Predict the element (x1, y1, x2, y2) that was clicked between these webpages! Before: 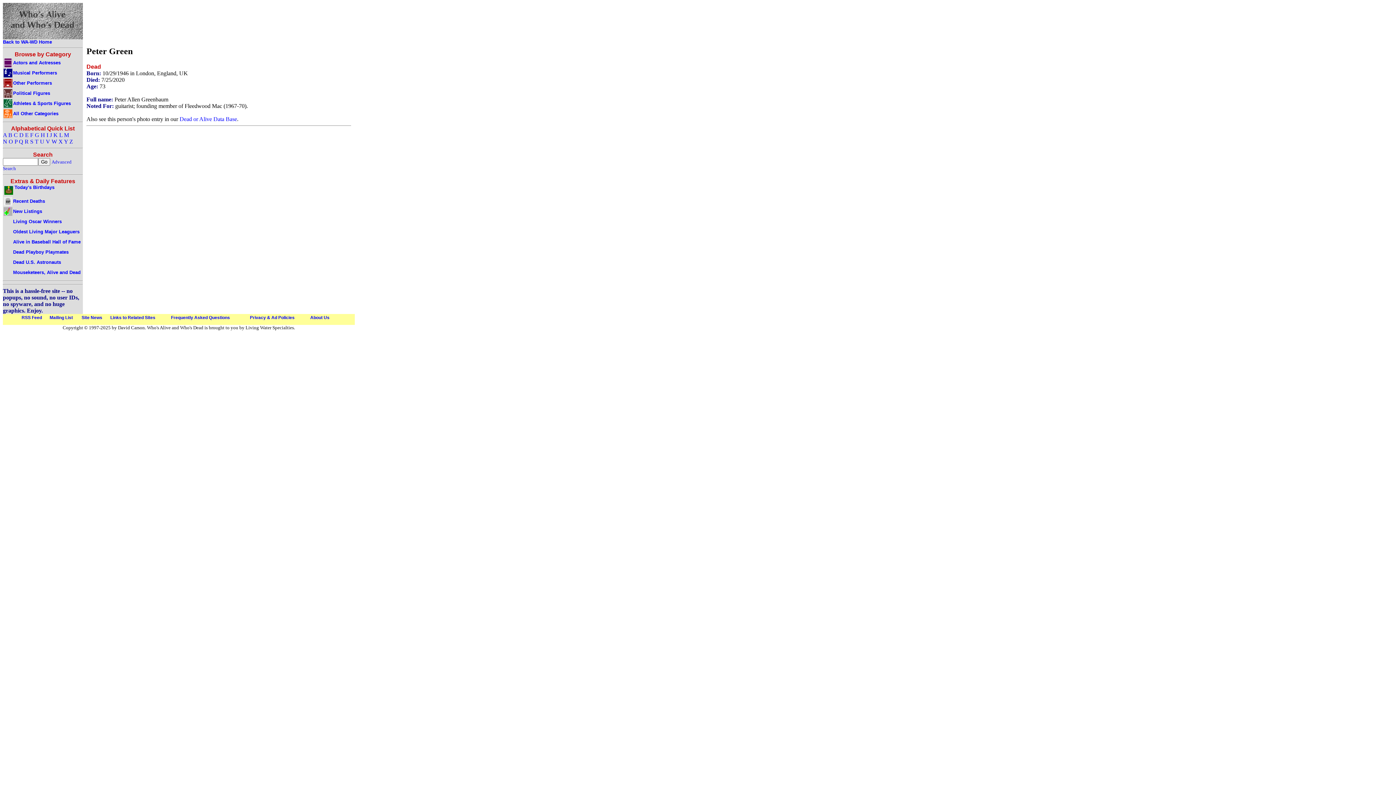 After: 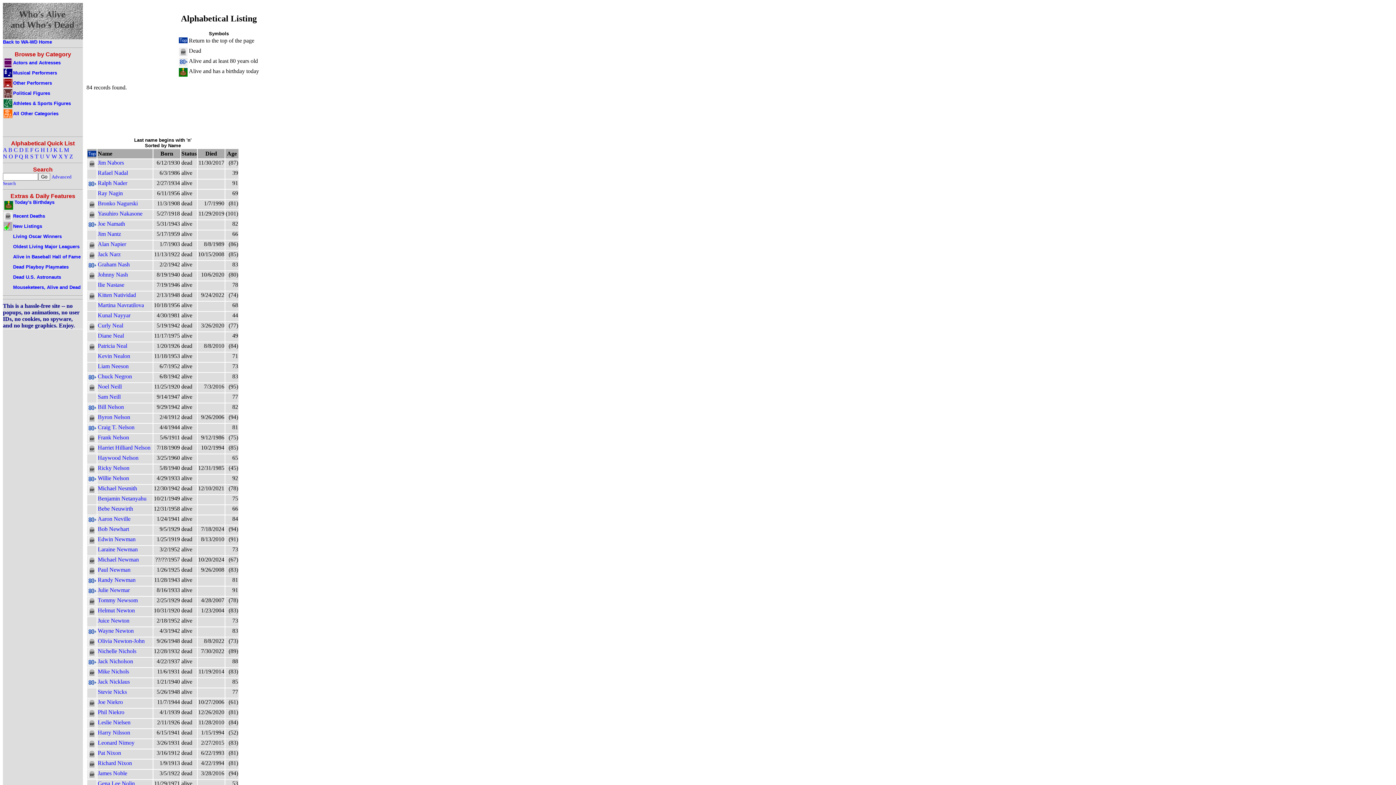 Action: label: N bbox: (2, 138, 7, 144)